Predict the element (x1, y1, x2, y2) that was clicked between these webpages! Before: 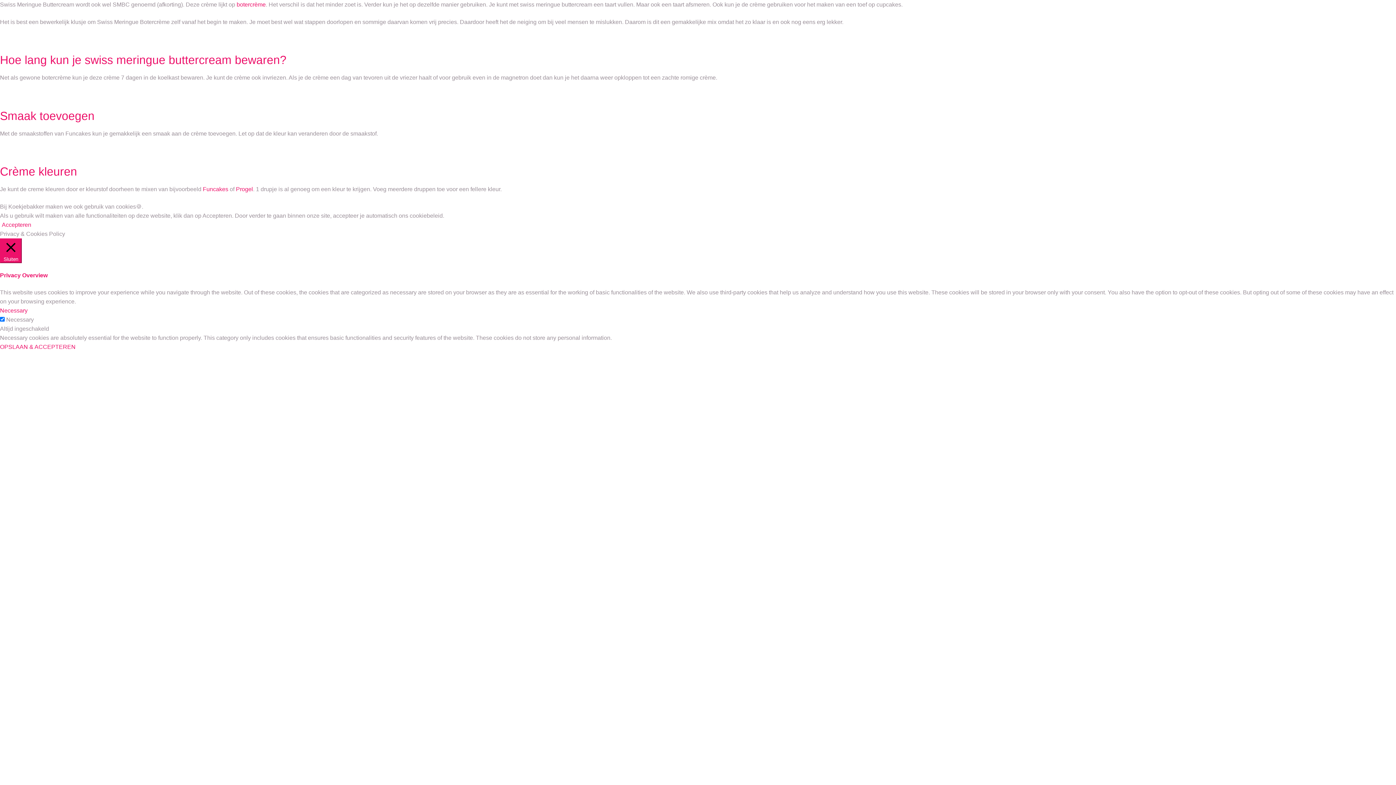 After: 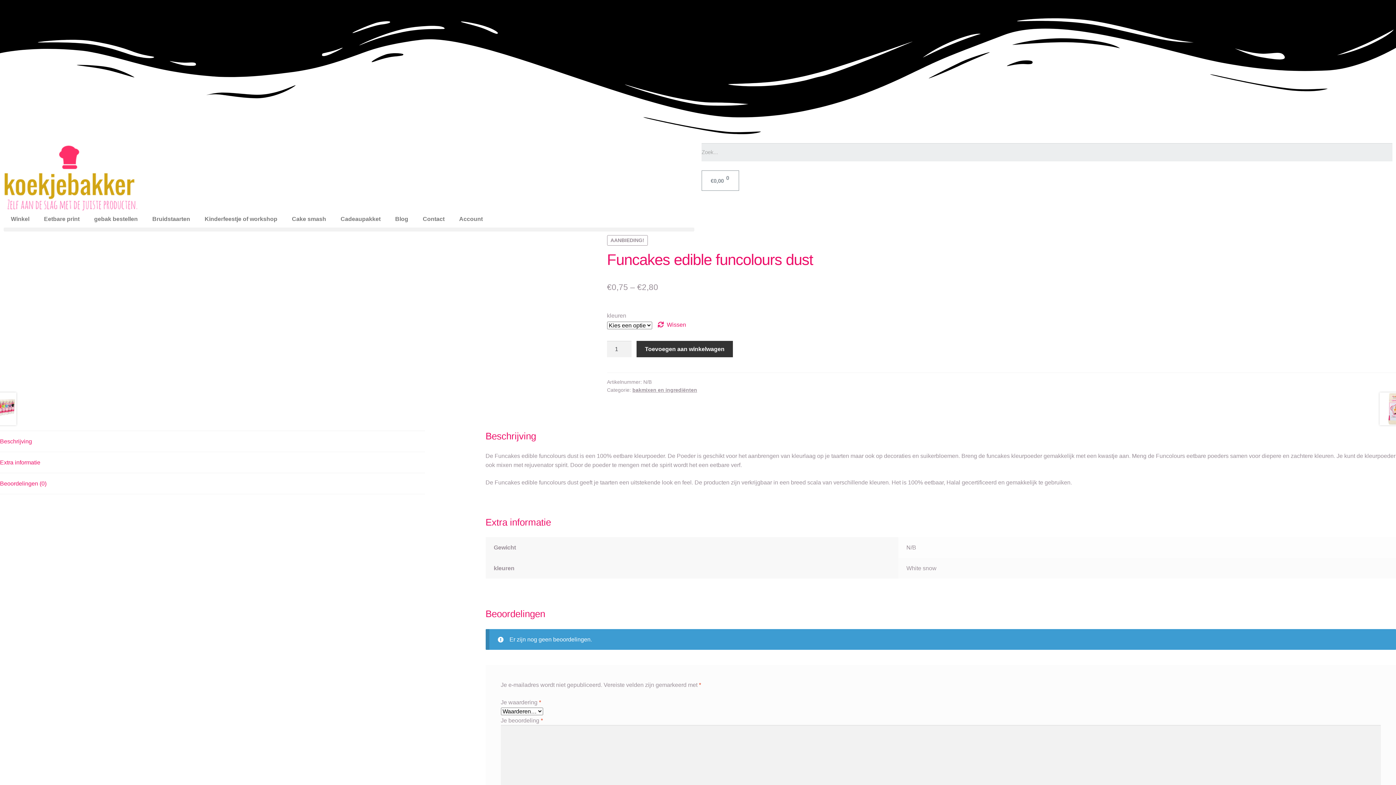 Action: bbox: (202, 186, 228, 192) label: Funcakes